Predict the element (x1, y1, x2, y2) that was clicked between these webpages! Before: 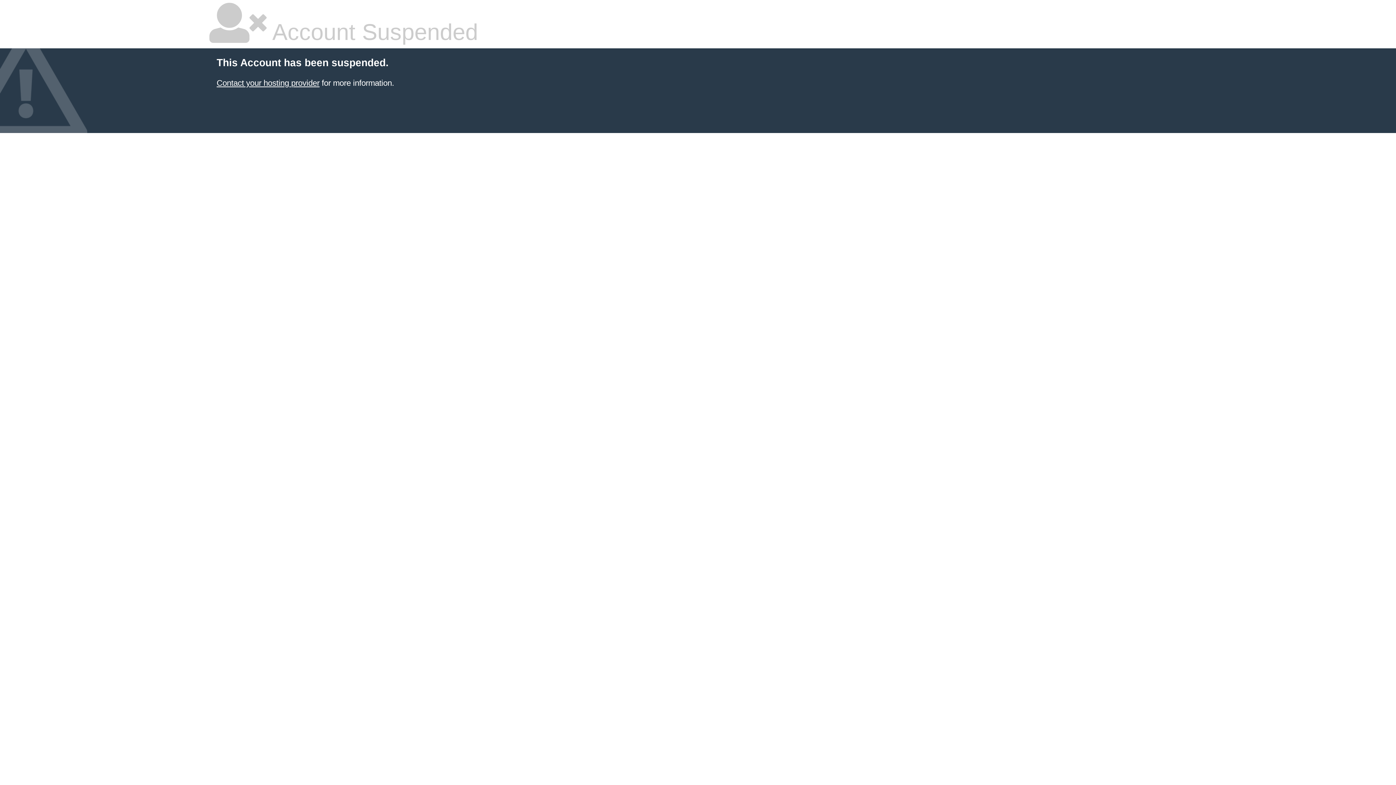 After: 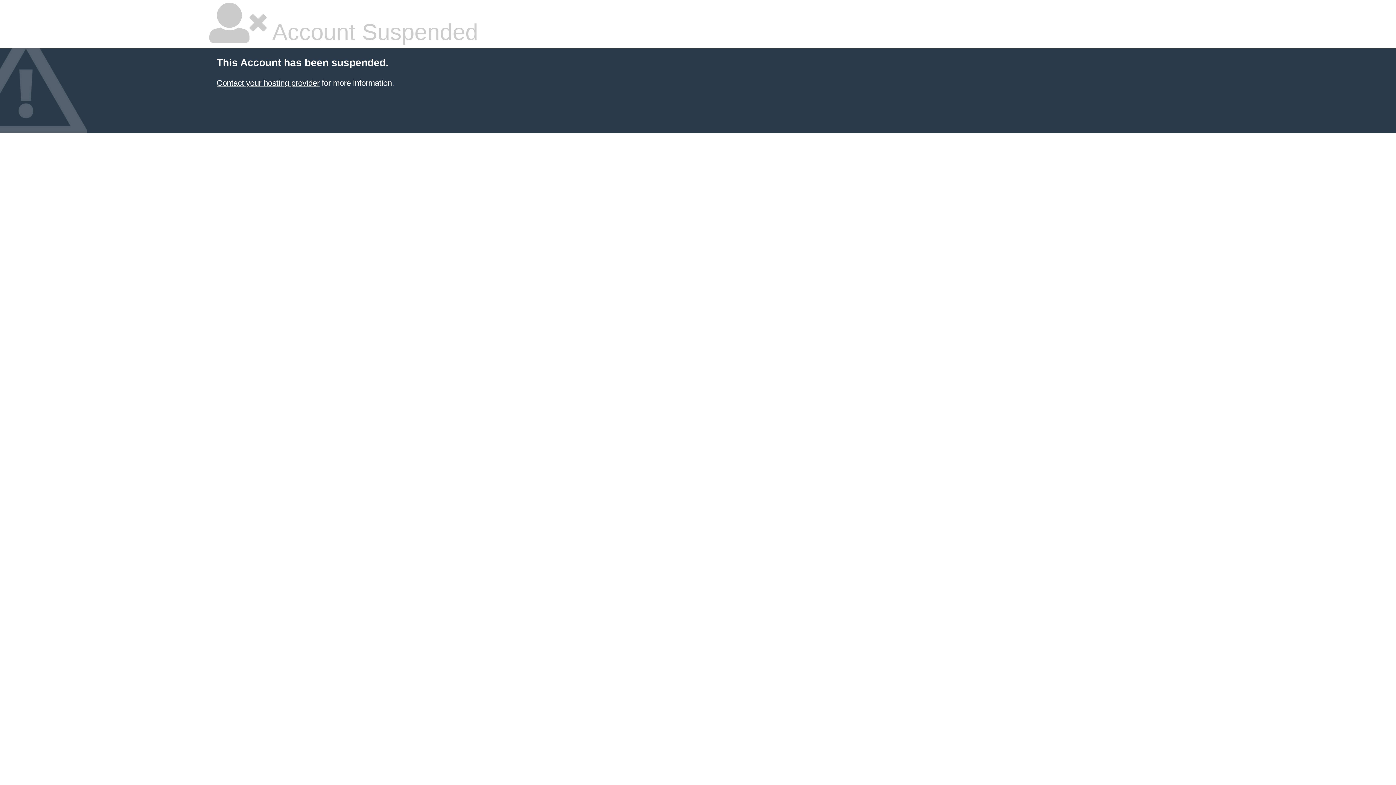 Action: bbox: (216, 78, 319, 87) label: Contact your hosting provider